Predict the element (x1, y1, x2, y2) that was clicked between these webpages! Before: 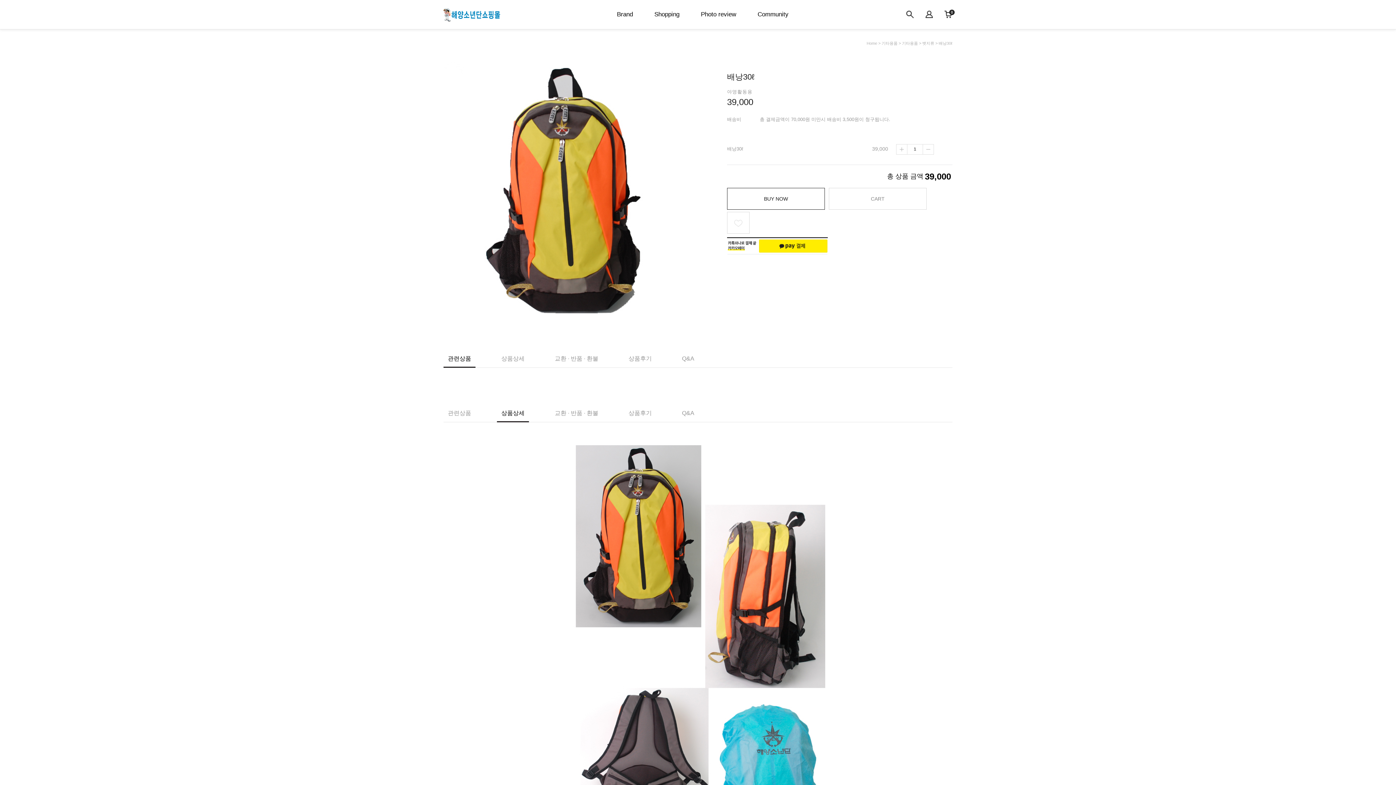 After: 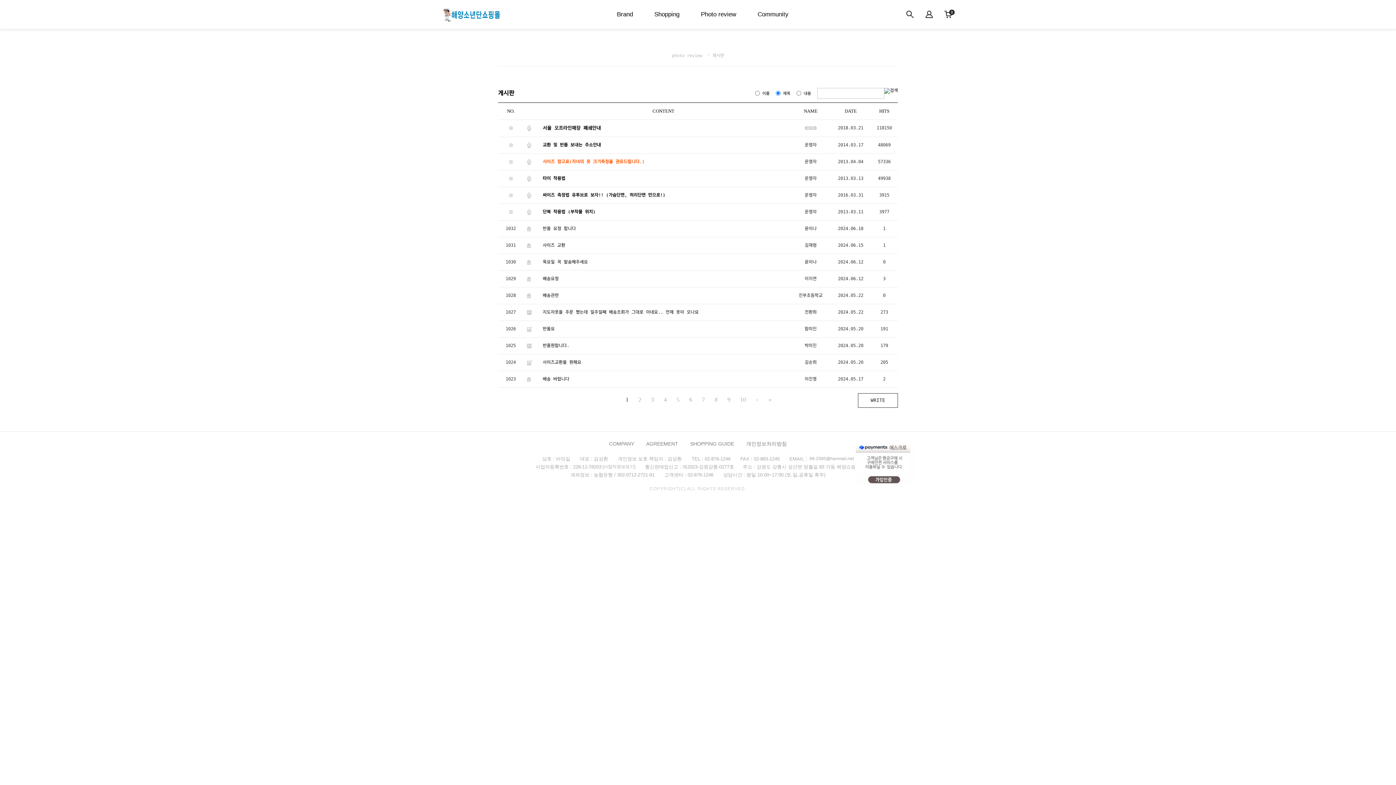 Action: bbox: (748, 10, 788, 17) label: Community